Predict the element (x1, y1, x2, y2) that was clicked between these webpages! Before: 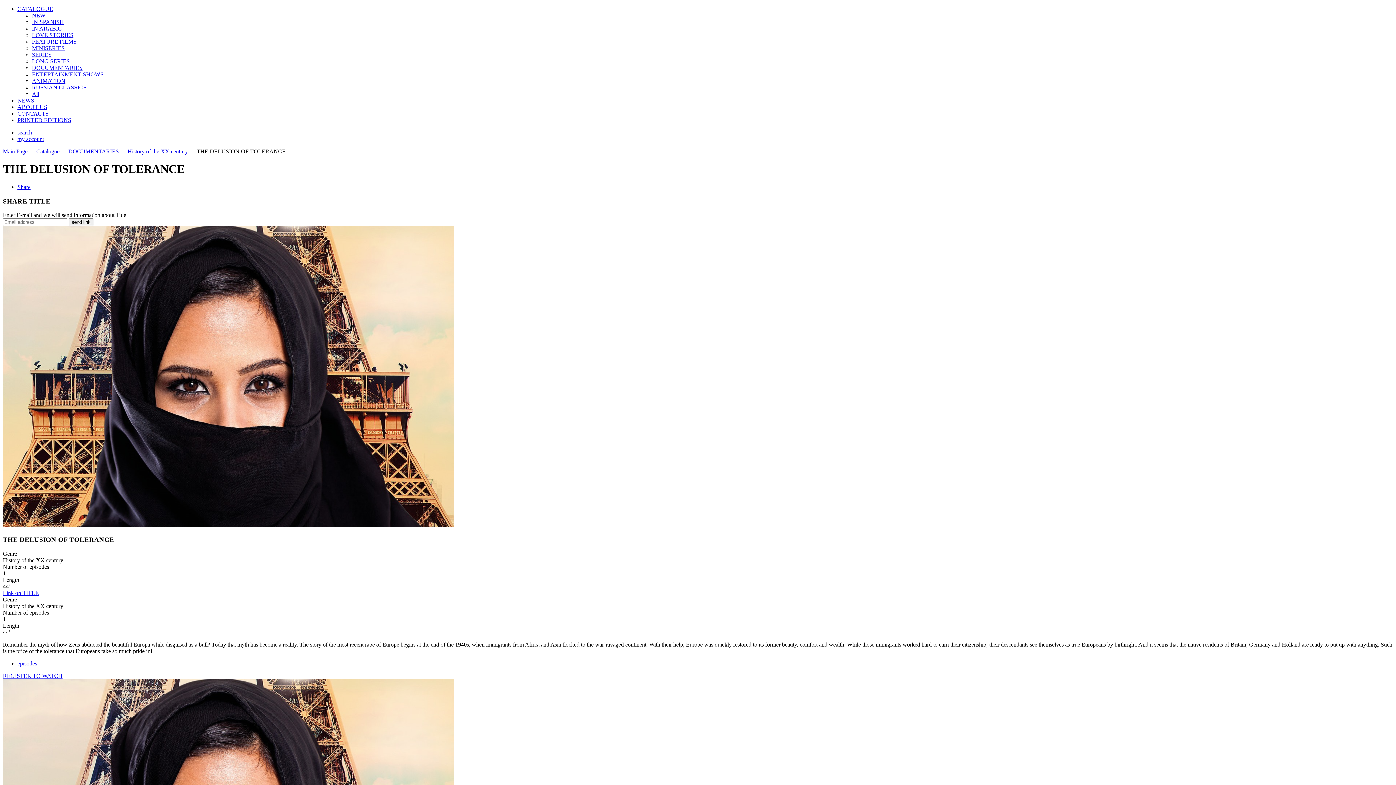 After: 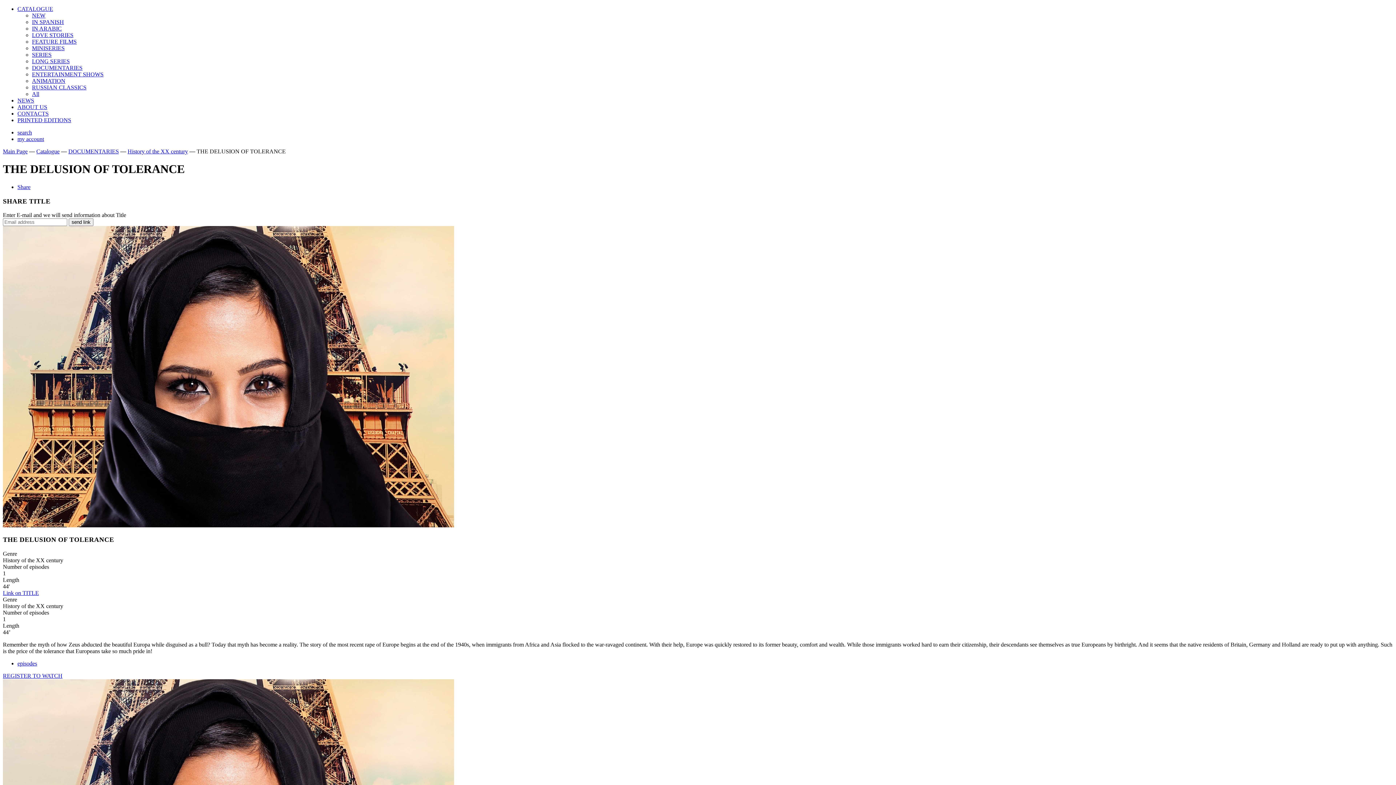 Action: label: send link bbox: (68, 218, 93, 226)